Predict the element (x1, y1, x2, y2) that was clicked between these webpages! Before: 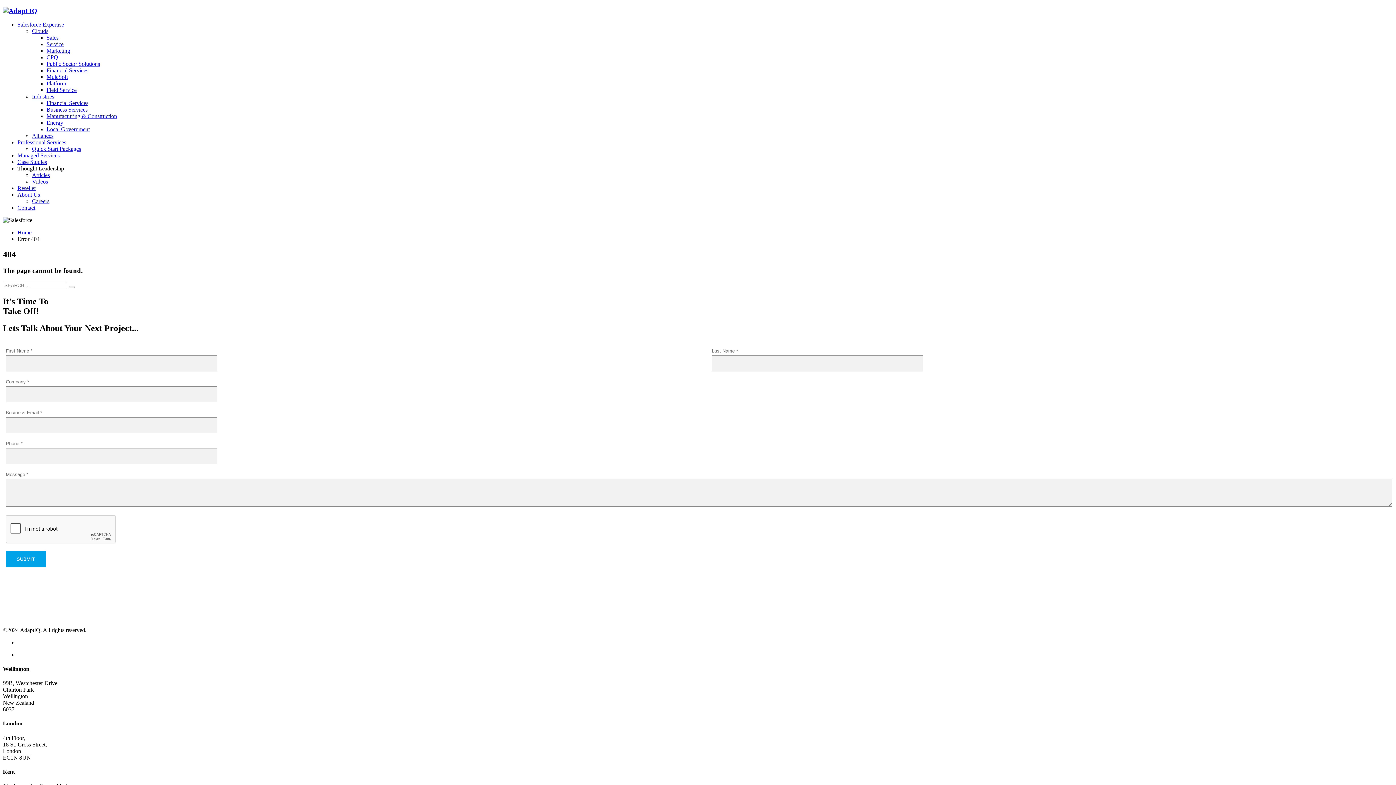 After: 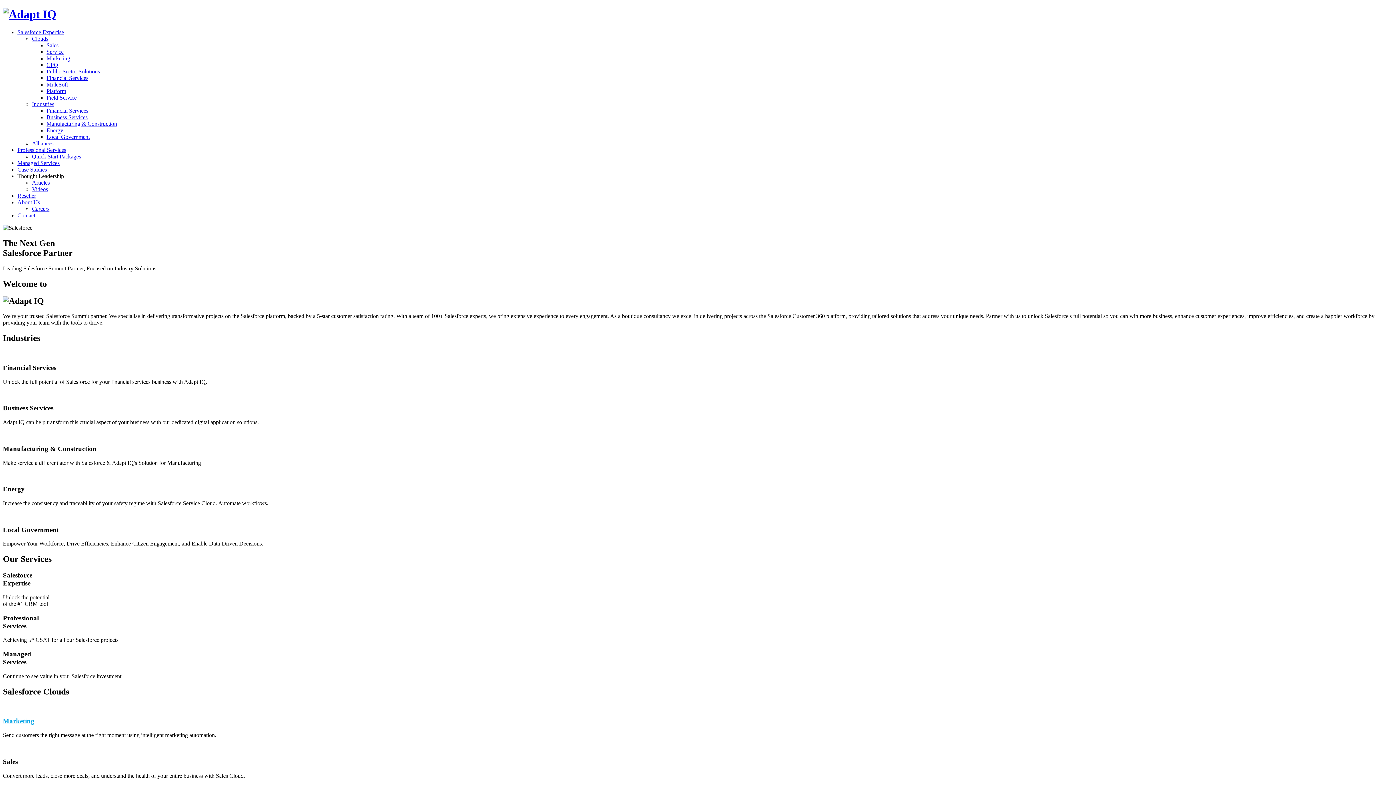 Action: bbox: (68, 286, 74, 288)